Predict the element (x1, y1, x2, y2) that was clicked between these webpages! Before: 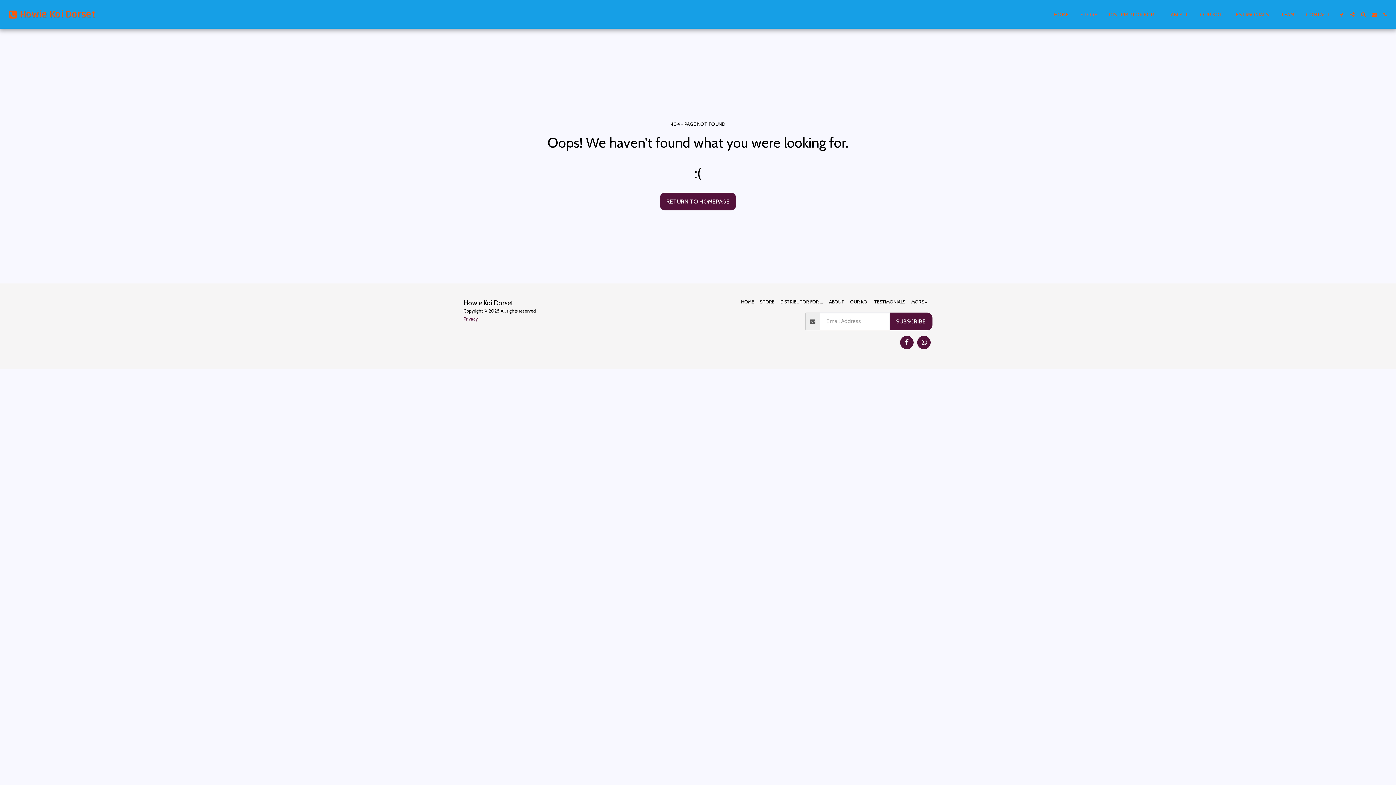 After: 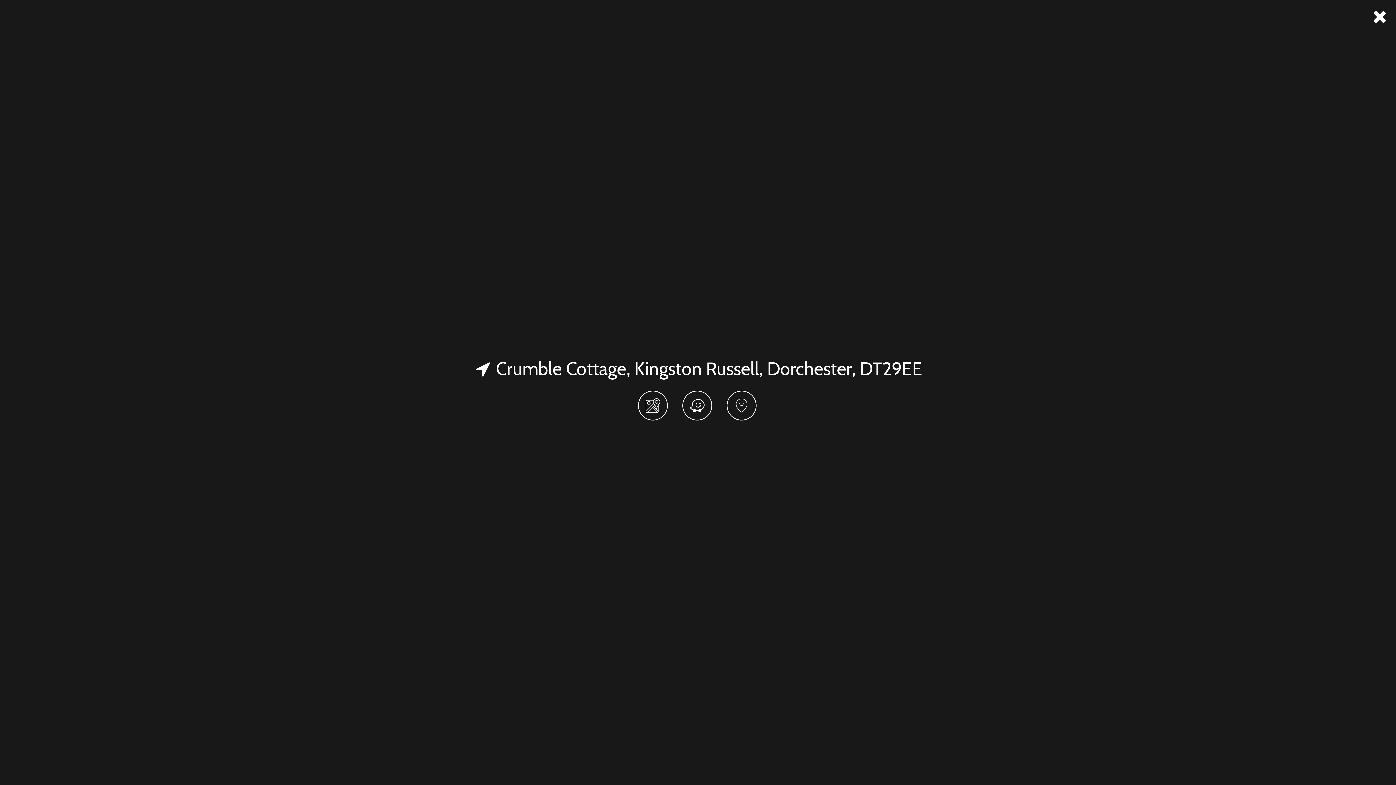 Action: bbox: (1336, 11, 1346, 16) label:  